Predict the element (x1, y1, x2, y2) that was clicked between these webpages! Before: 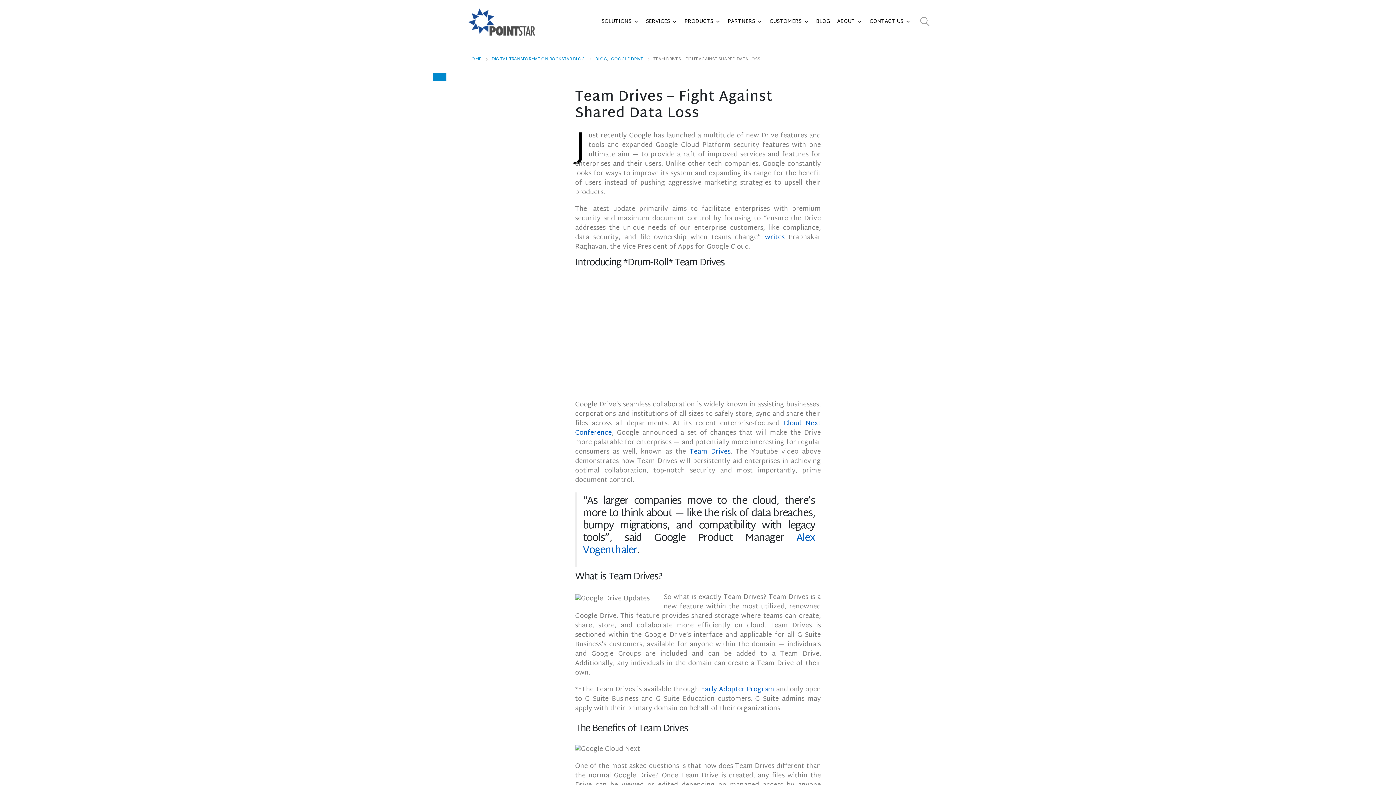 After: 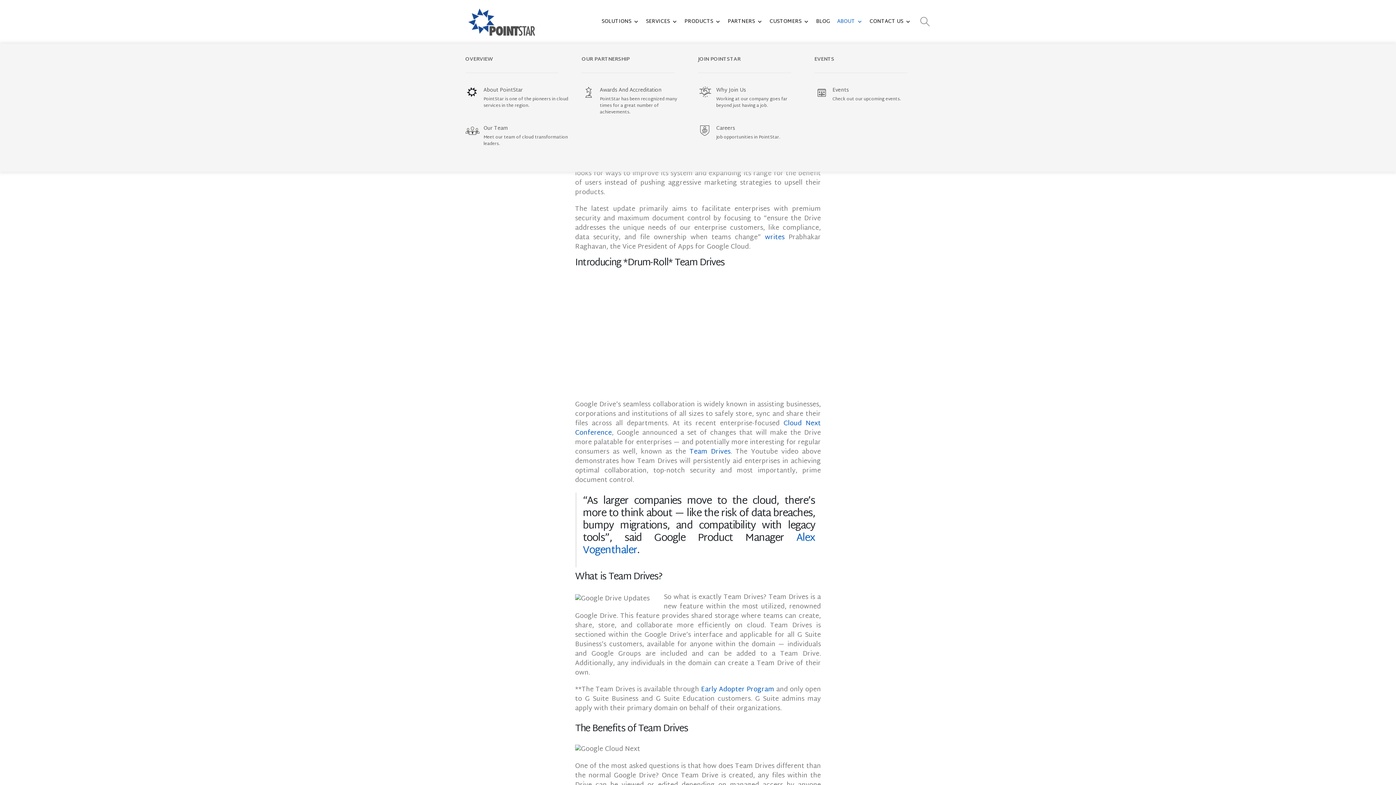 Action: label: ABOUT bbox: (833, 0, 866, 43)